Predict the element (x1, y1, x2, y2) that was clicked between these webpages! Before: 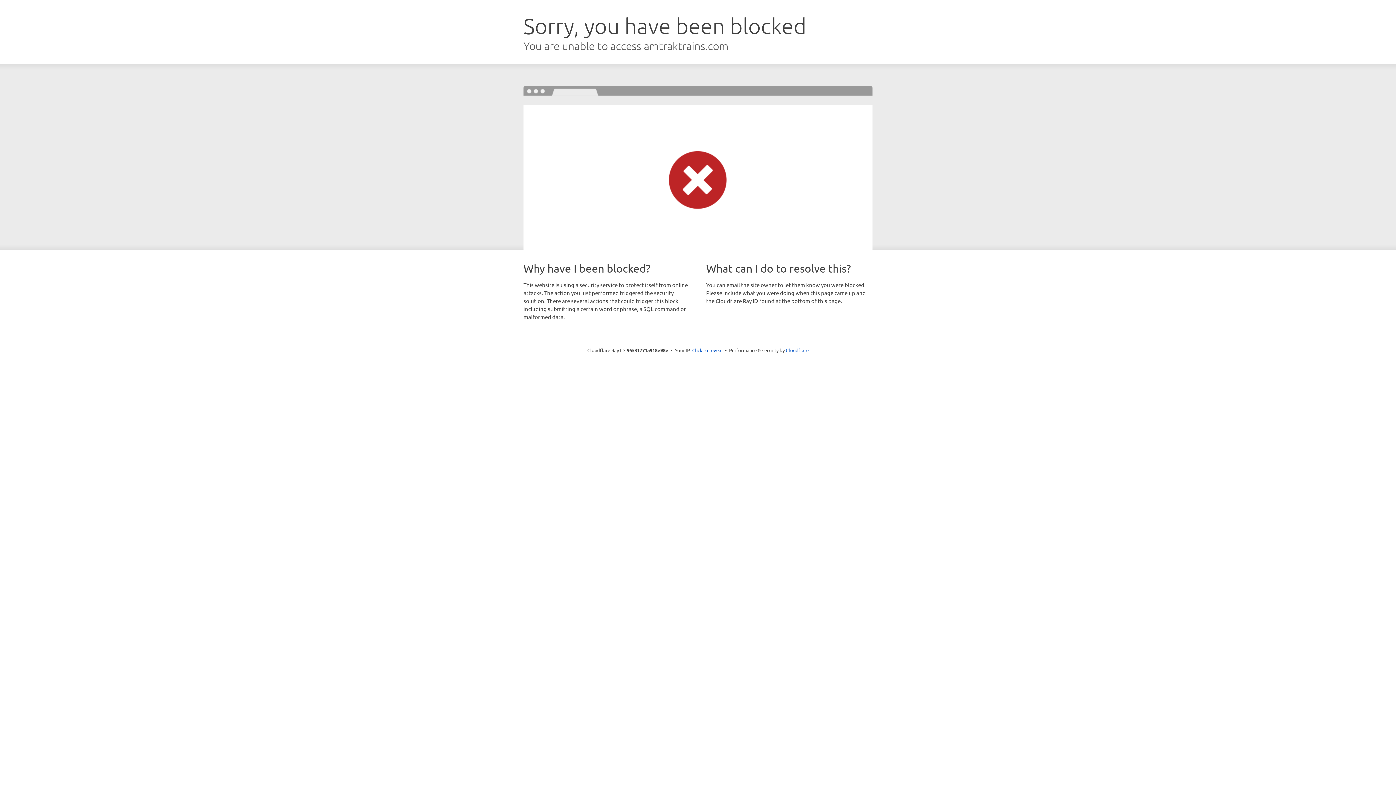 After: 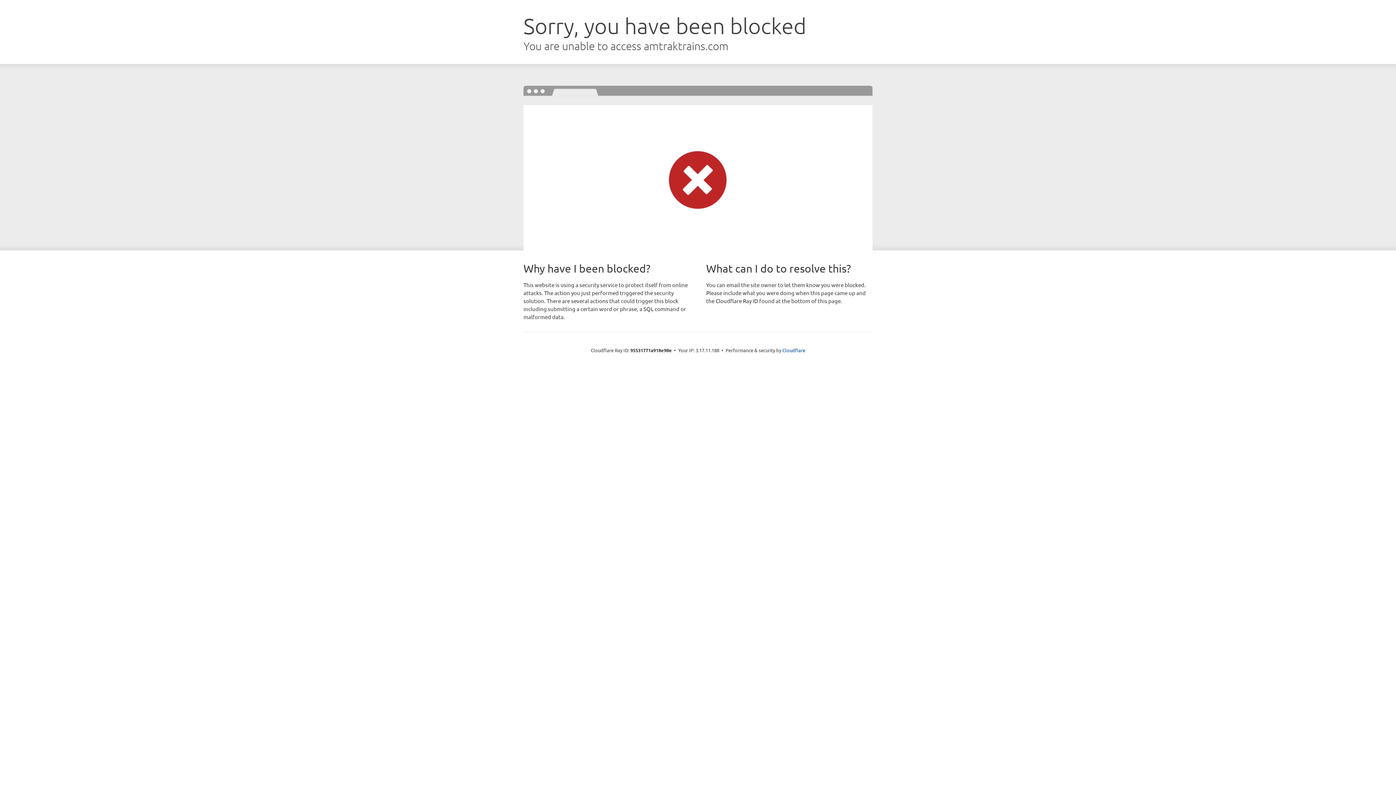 Action: label: Click to reveal bbox: (692, 346, 722, 353)